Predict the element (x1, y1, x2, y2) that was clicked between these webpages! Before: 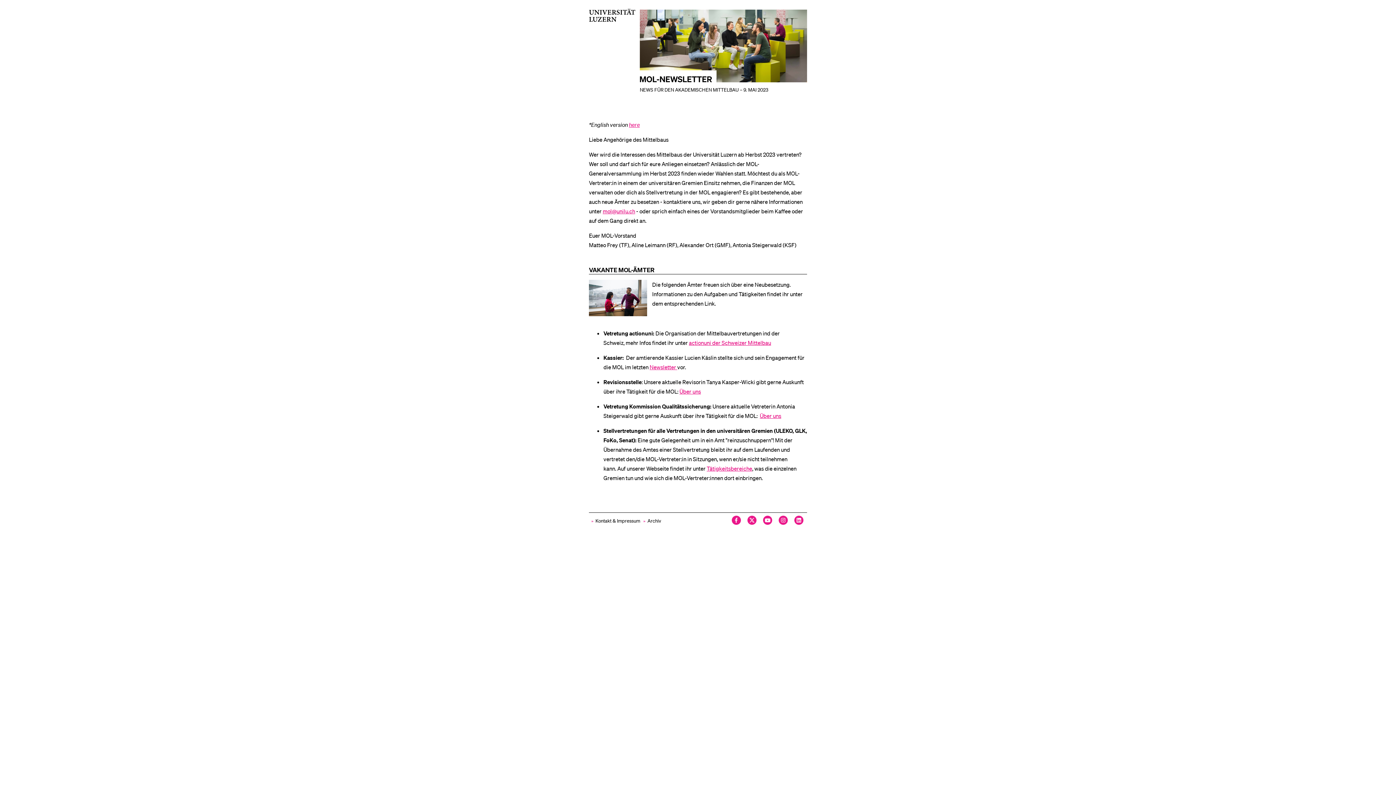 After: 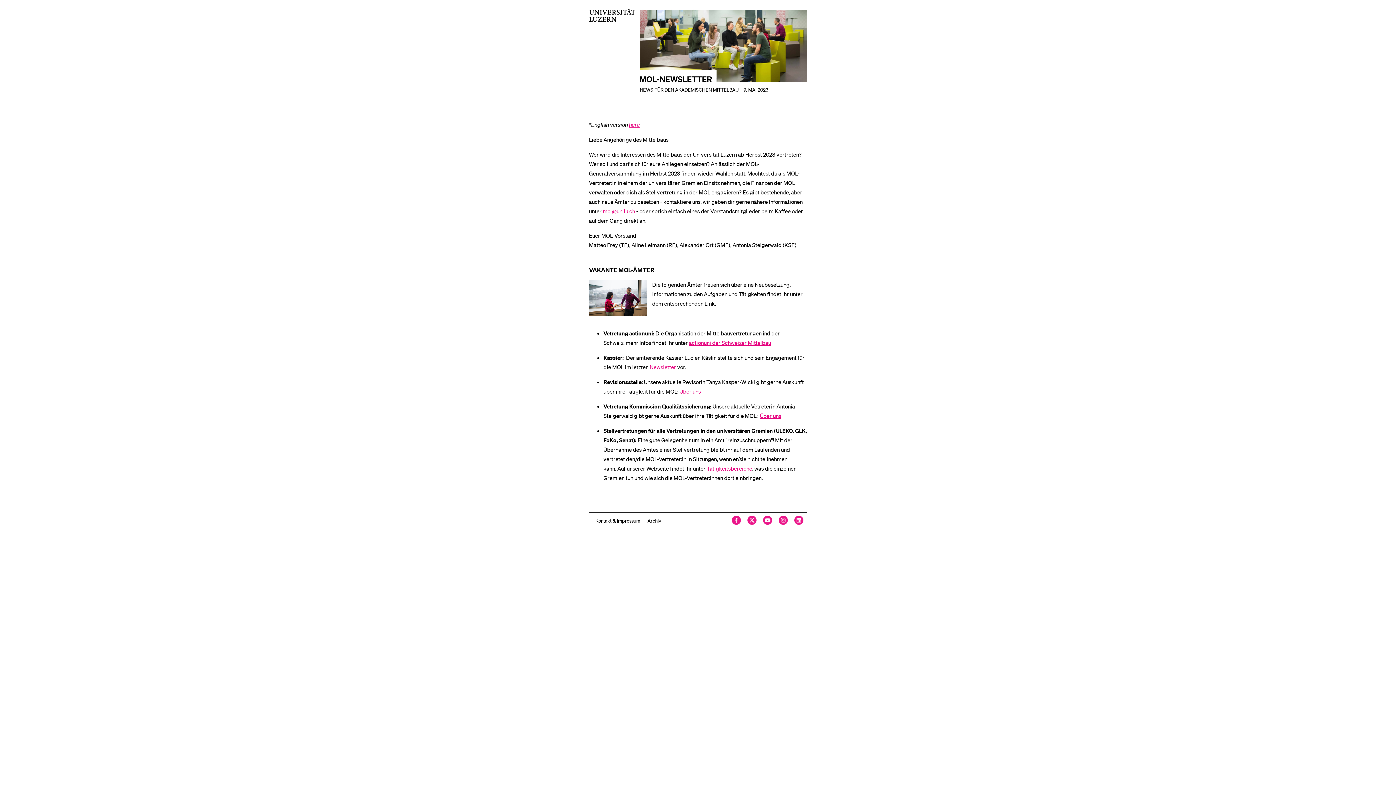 Action: bbox: (643, 518, 661, 524) label: »  Archiv